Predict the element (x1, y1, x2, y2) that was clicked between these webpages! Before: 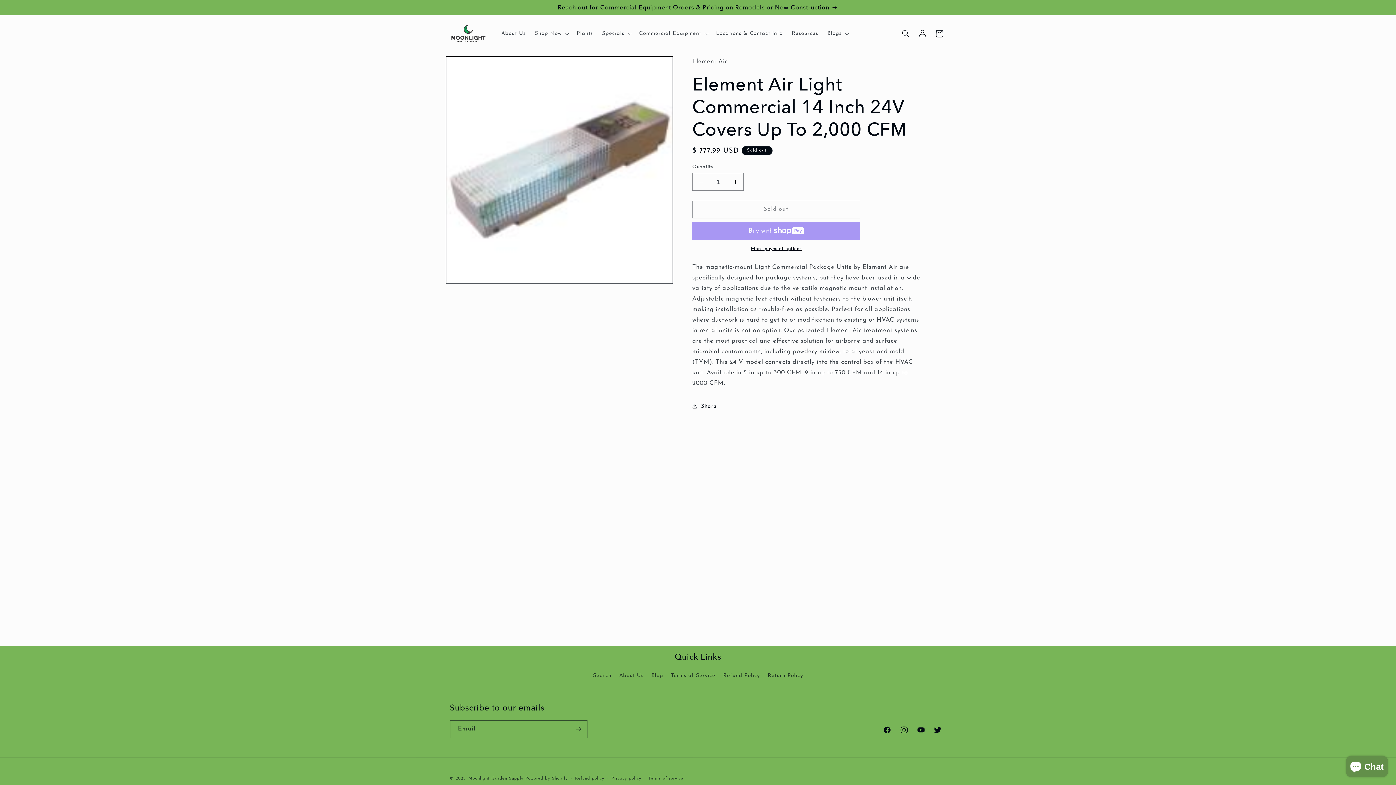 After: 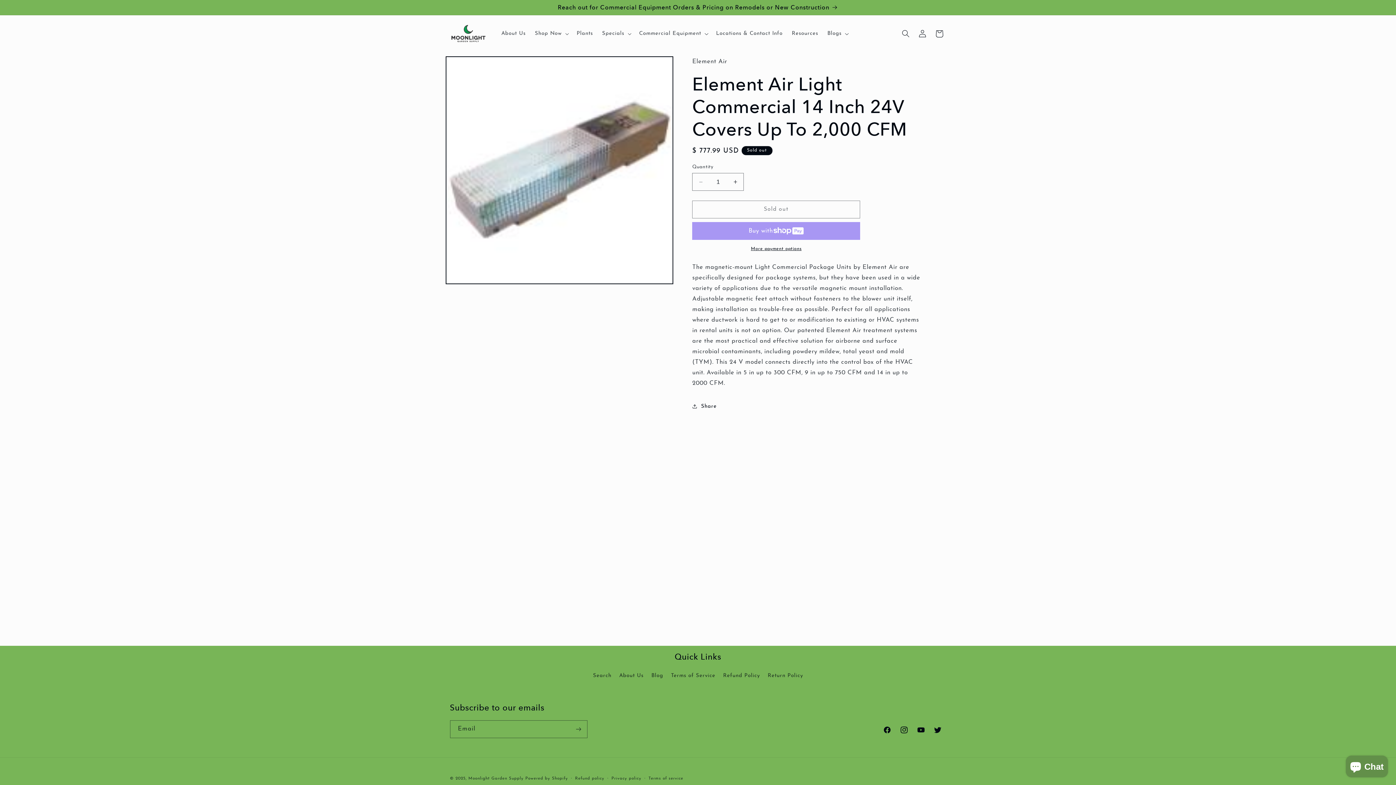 Action: label: More payment options bbox: (692, 245, 860, 252)